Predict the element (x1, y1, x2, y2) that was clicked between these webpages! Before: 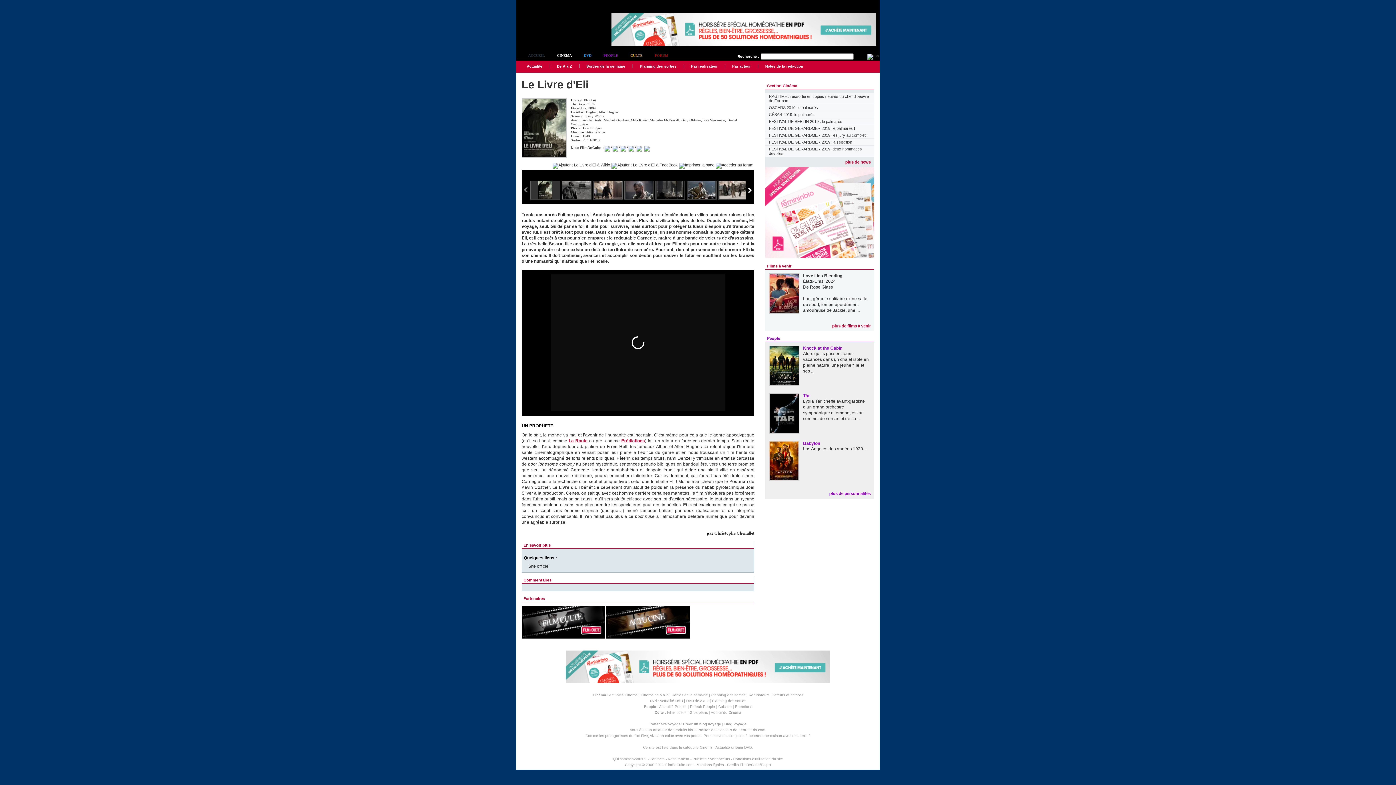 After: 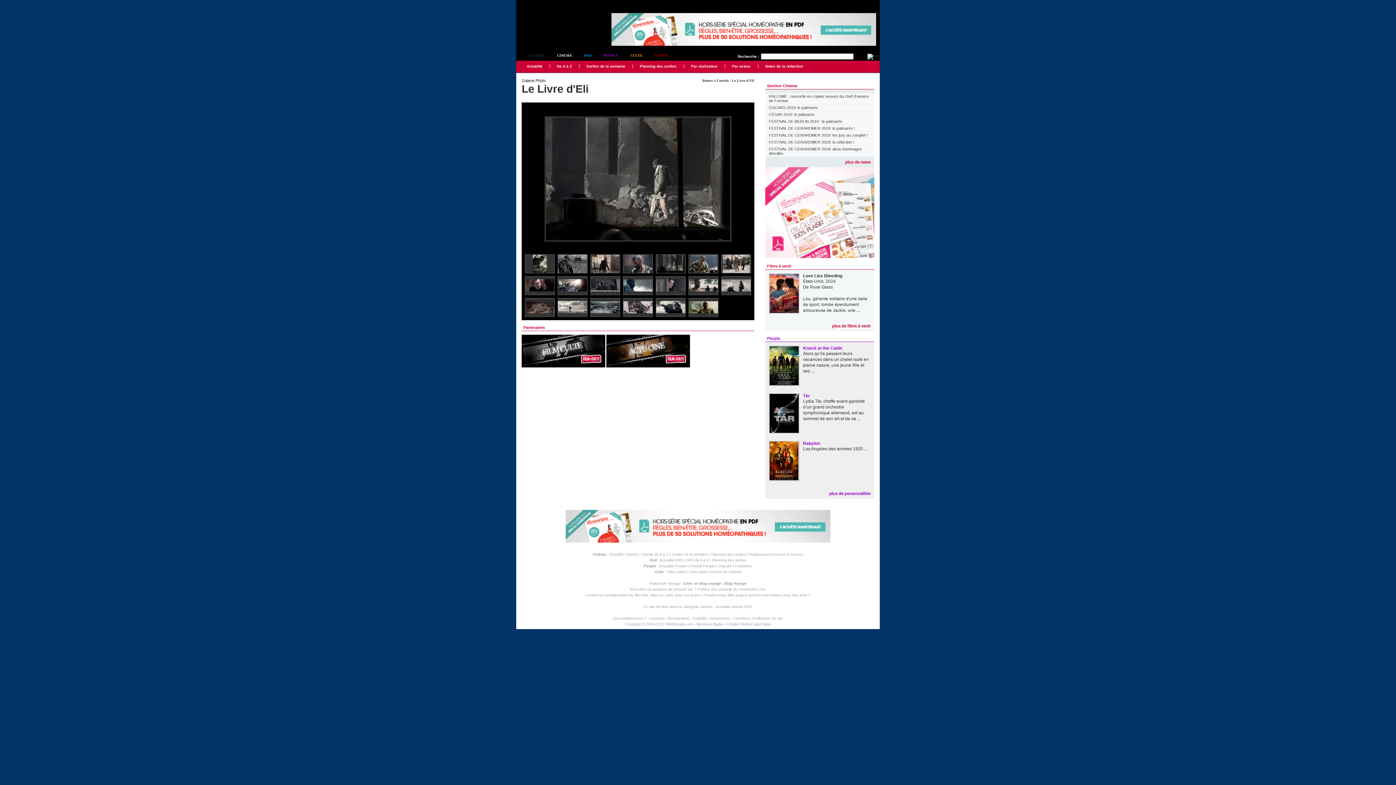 Action: bbox: (656, 187, 684, 192)